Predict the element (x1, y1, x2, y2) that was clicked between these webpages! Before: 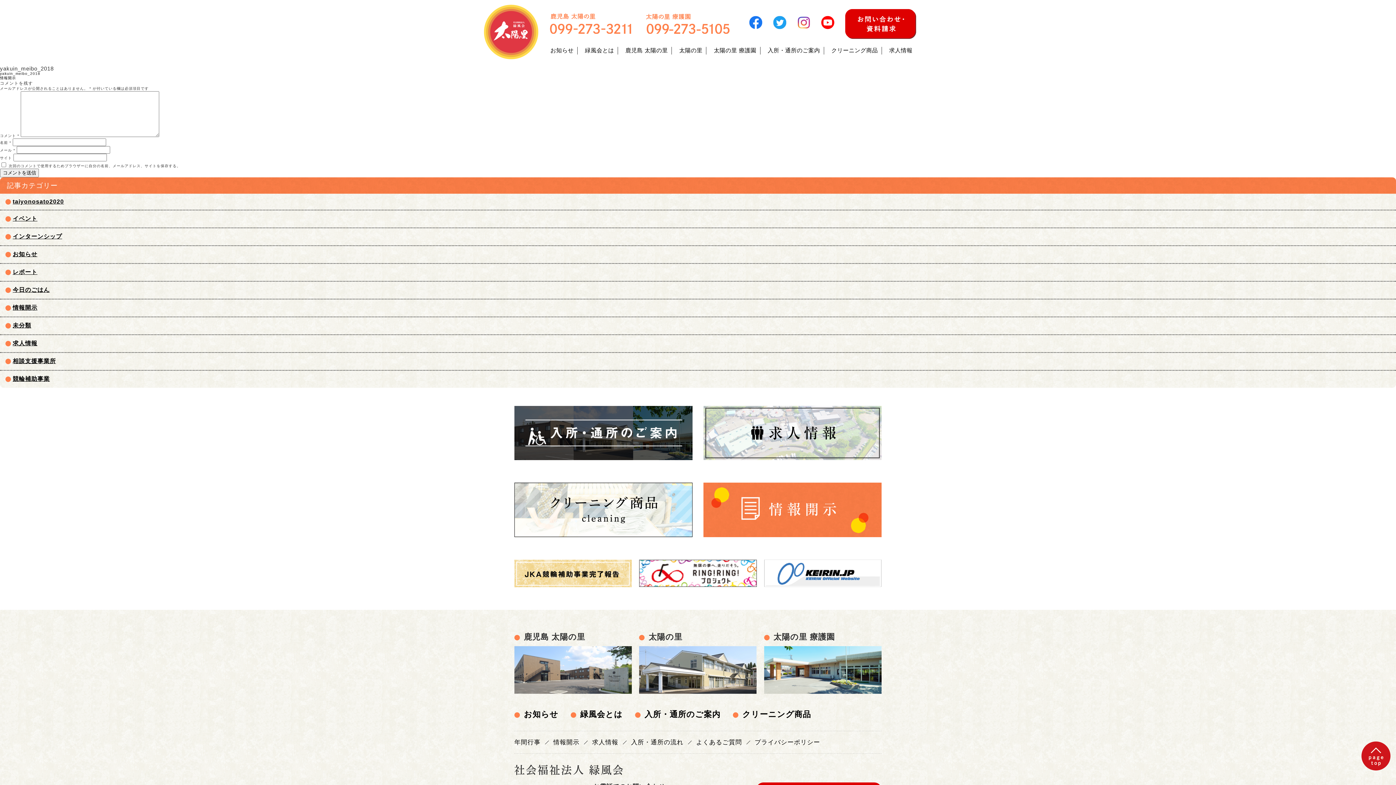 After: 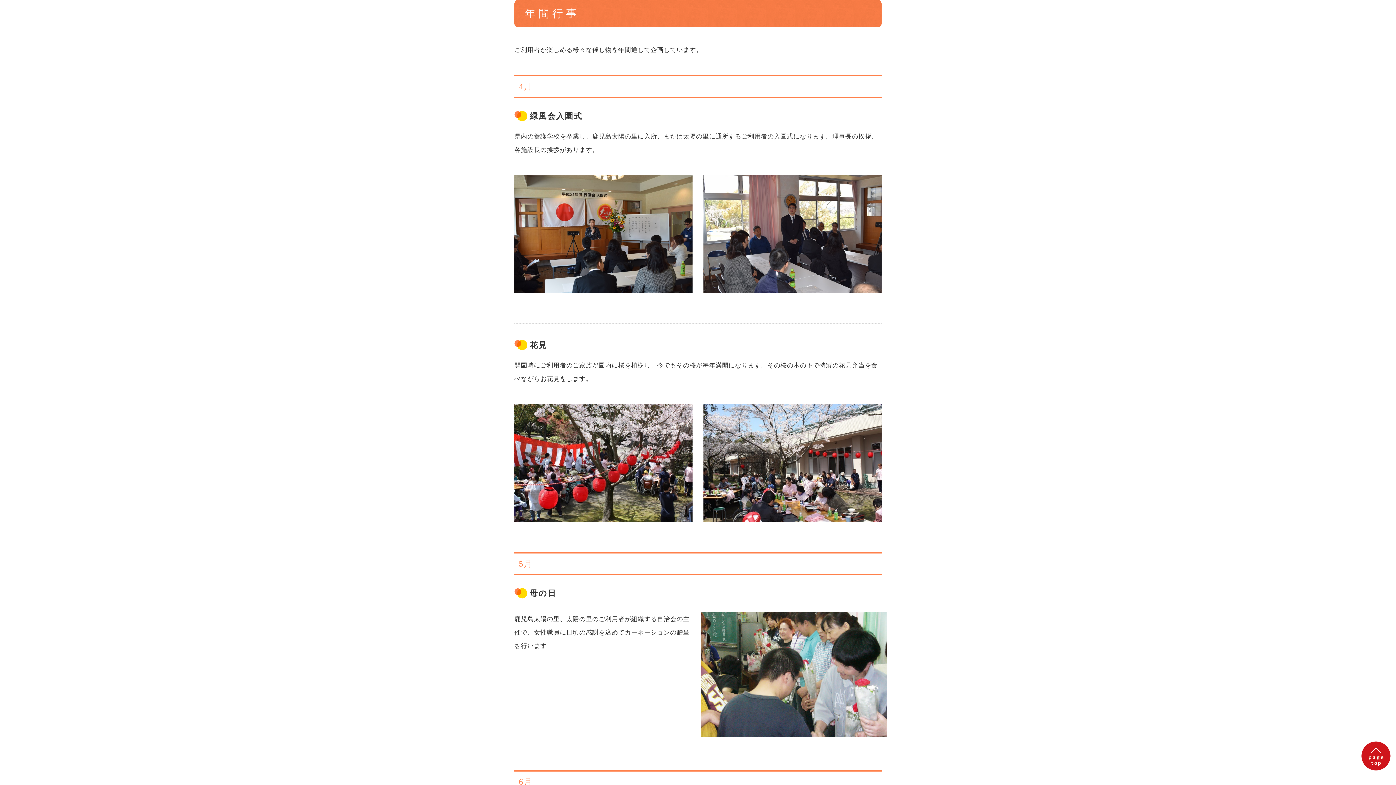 Action: bbox: (514, 738, 540, 747) label: 年間行事